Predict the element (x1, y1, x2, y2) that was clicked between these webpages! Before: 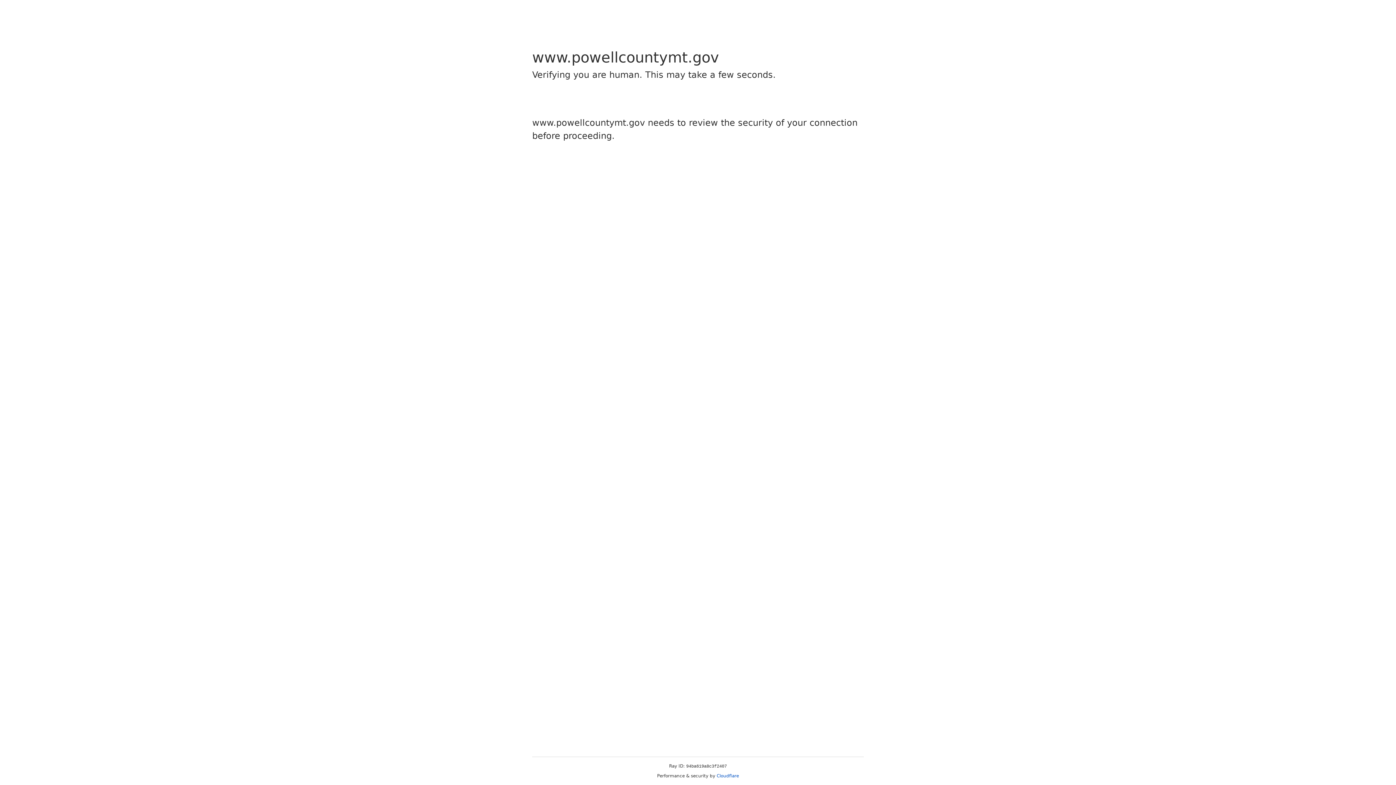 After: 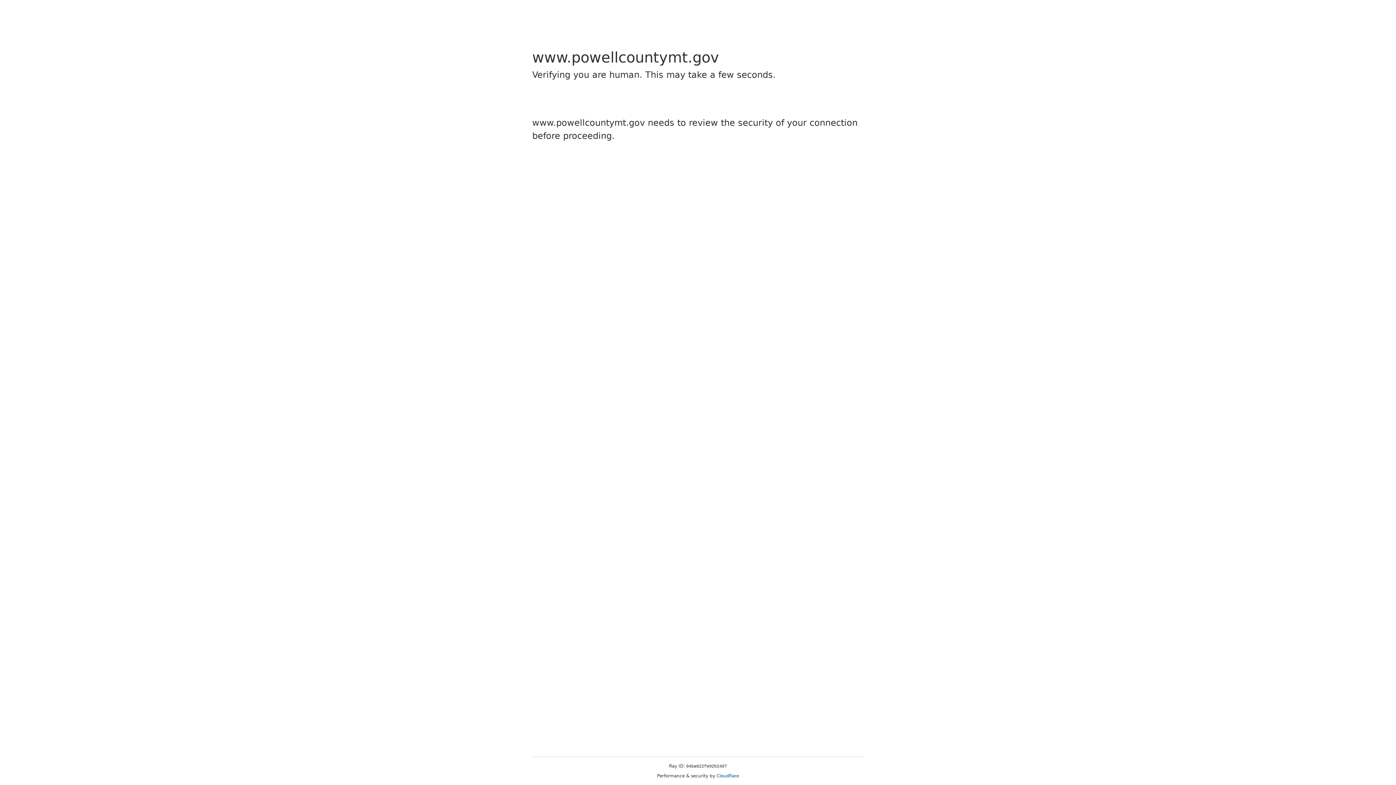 Action: bbox: (716, 773, 739, 778) label: Cloudflare